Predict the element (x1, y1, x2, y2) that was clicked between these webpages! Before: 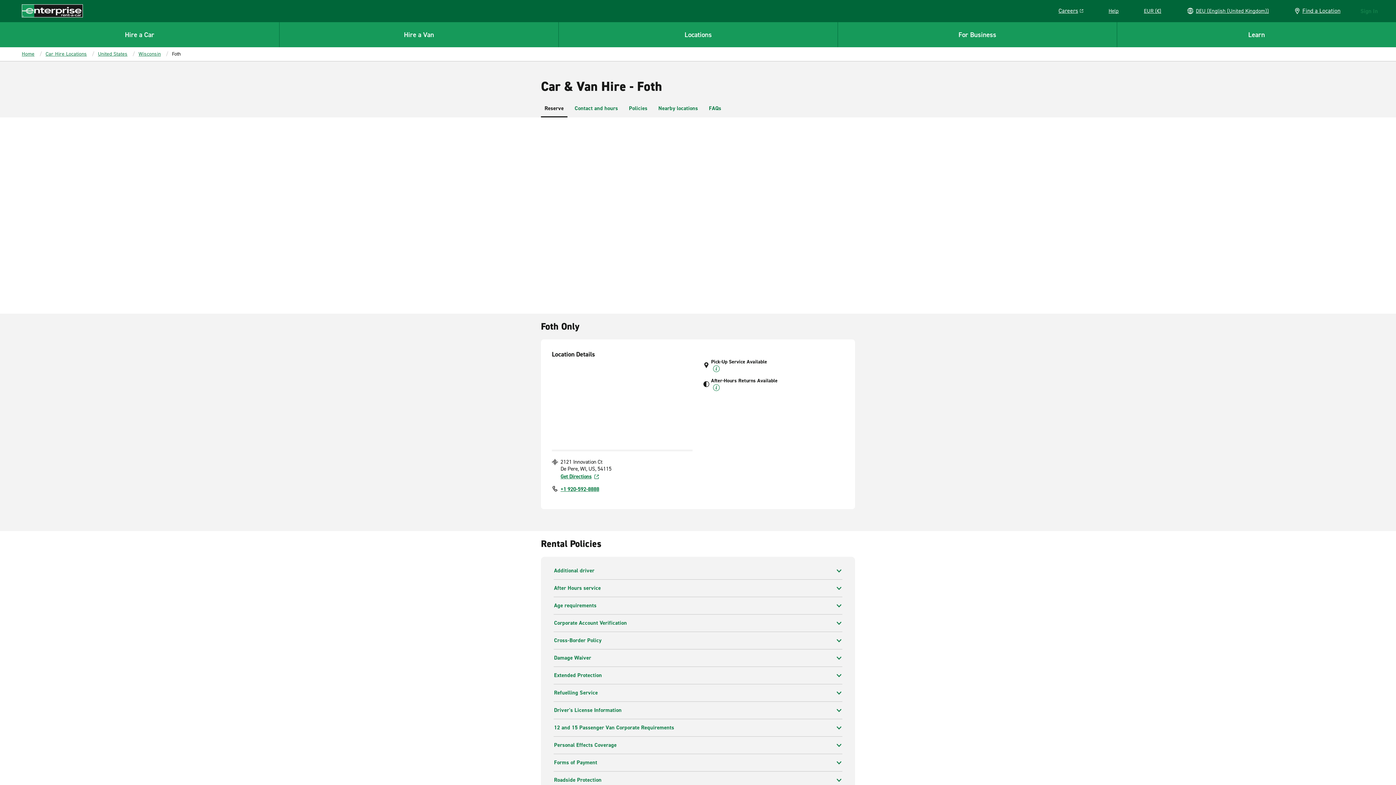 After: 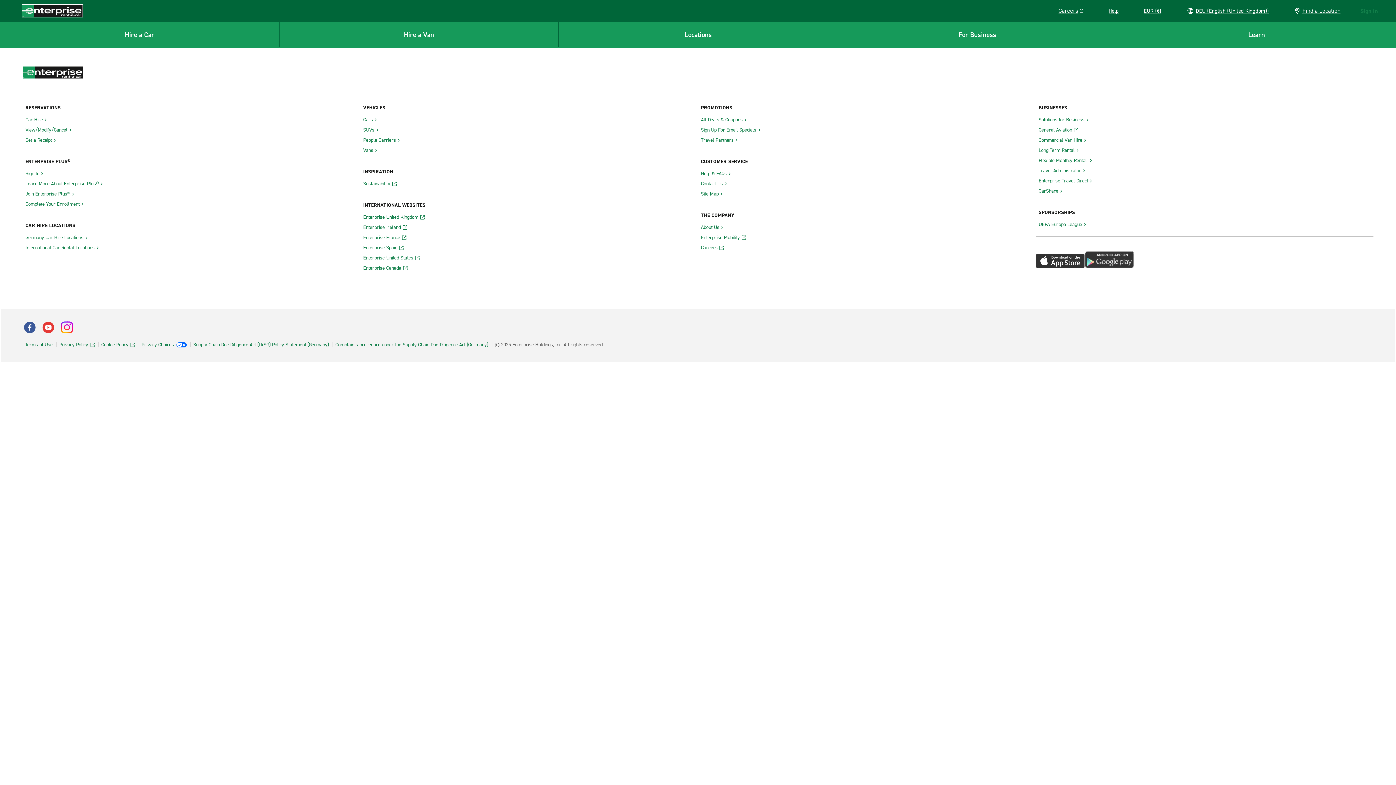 Action: label: Sign In bbox: (1360, 7, 1378, 14)